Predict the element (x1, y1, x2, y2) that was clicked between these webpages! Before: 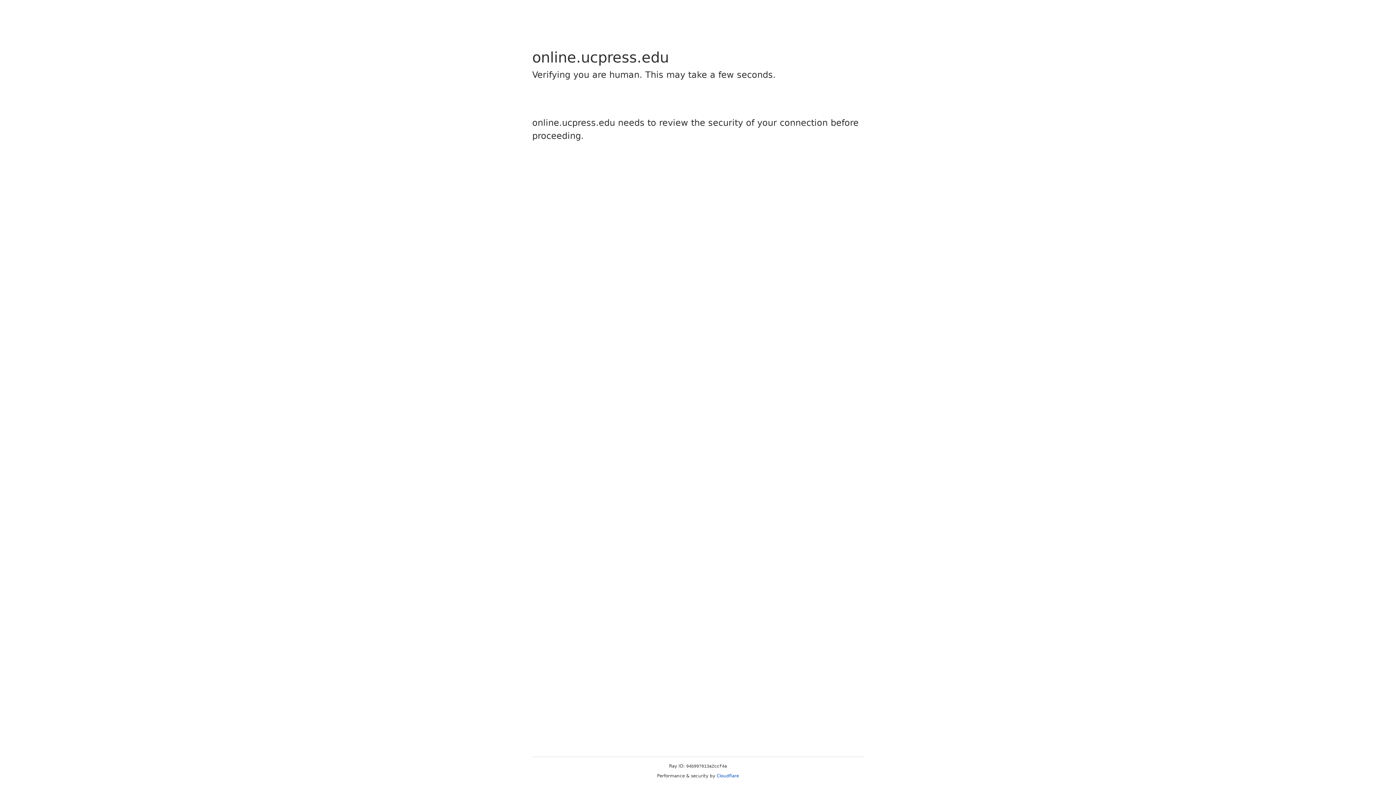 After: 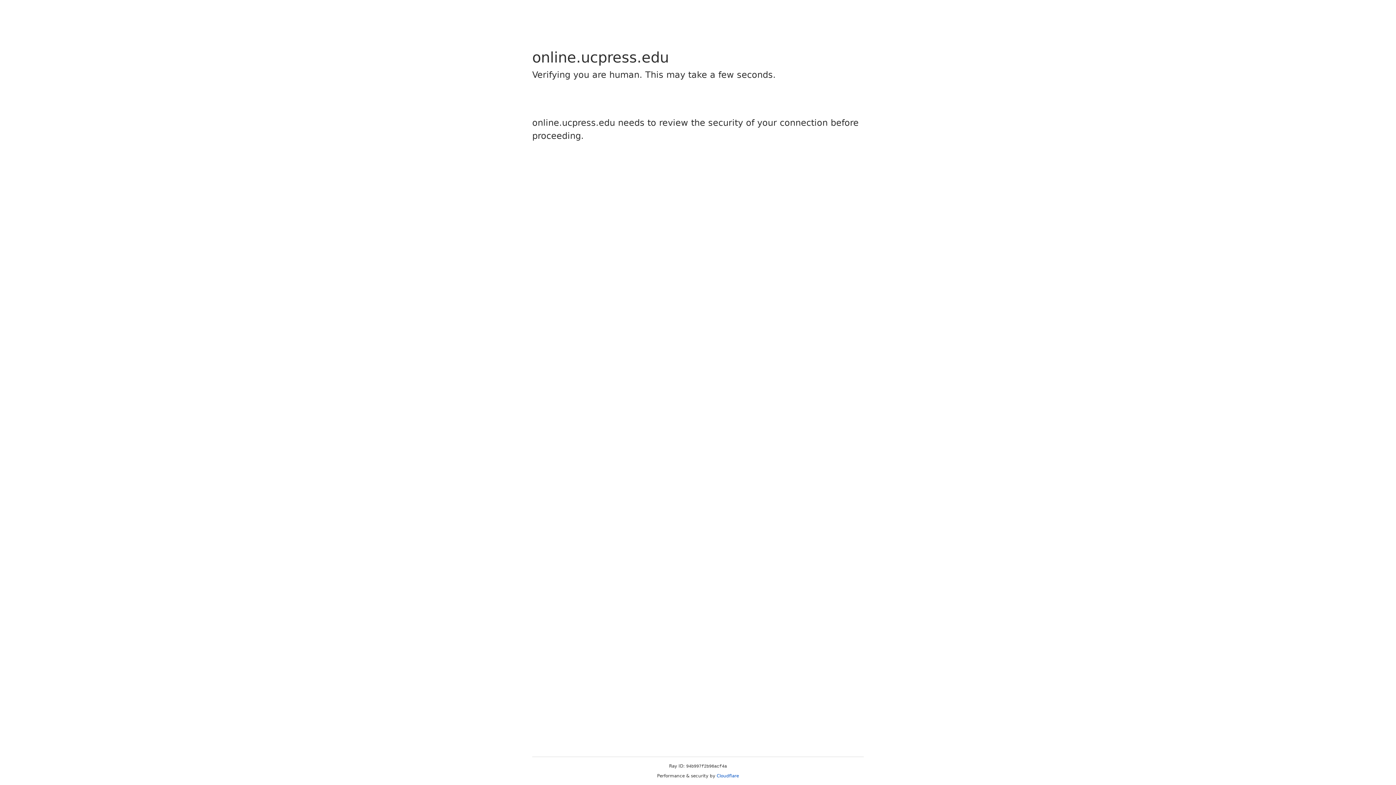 Action: bbox: (716, 773, 739, 778) label: Cloudflare